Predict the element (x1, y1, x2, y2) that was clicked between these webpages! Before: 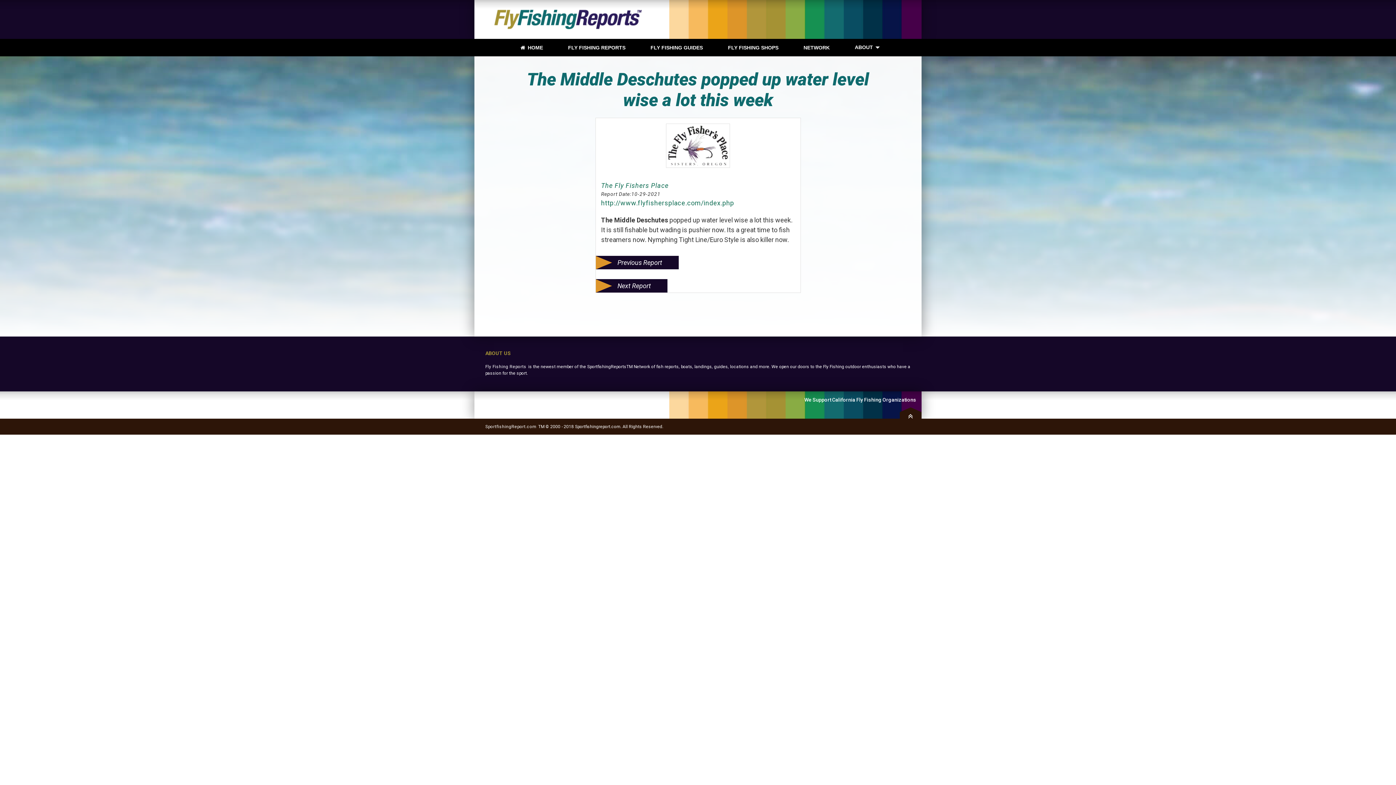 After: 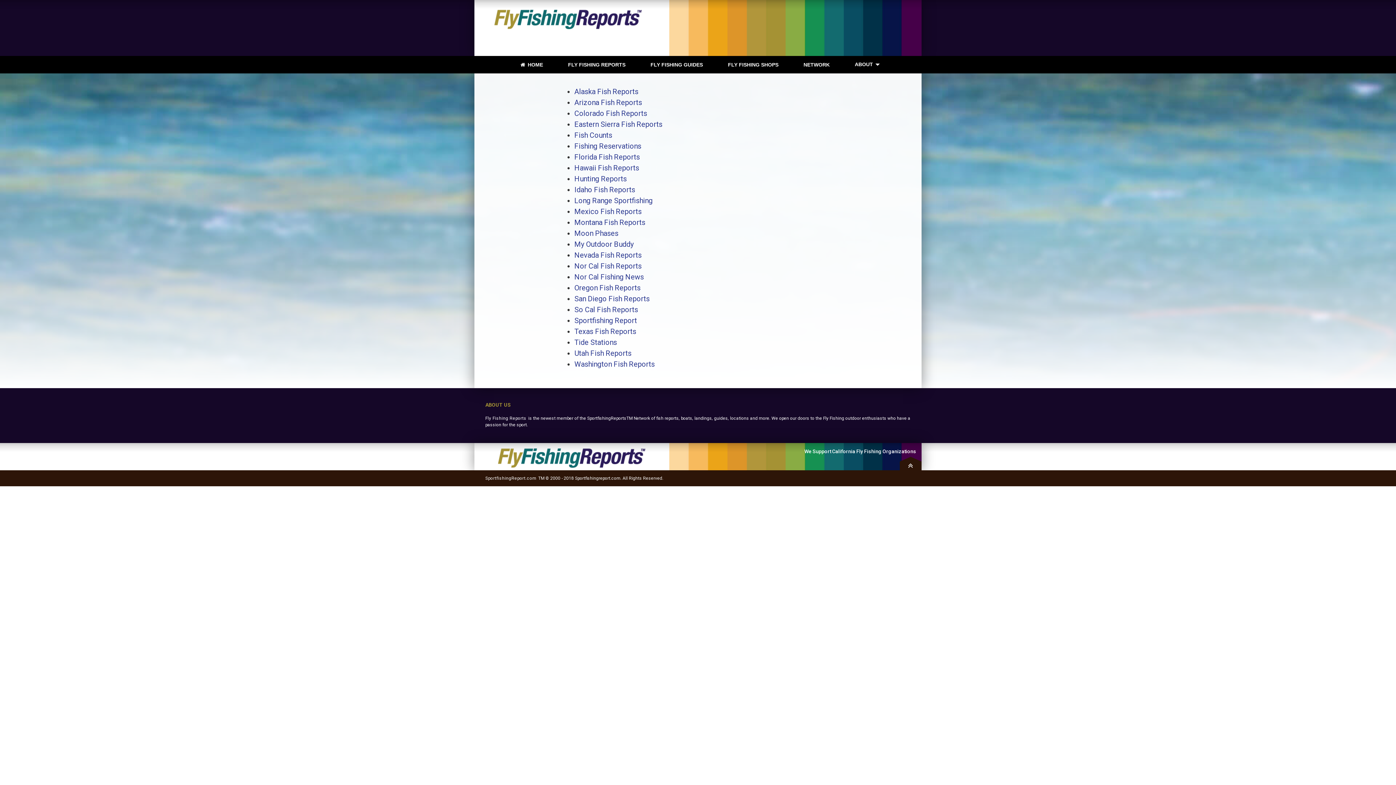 Action: label: NETWORK bbox: (791, 39, 842, 56)